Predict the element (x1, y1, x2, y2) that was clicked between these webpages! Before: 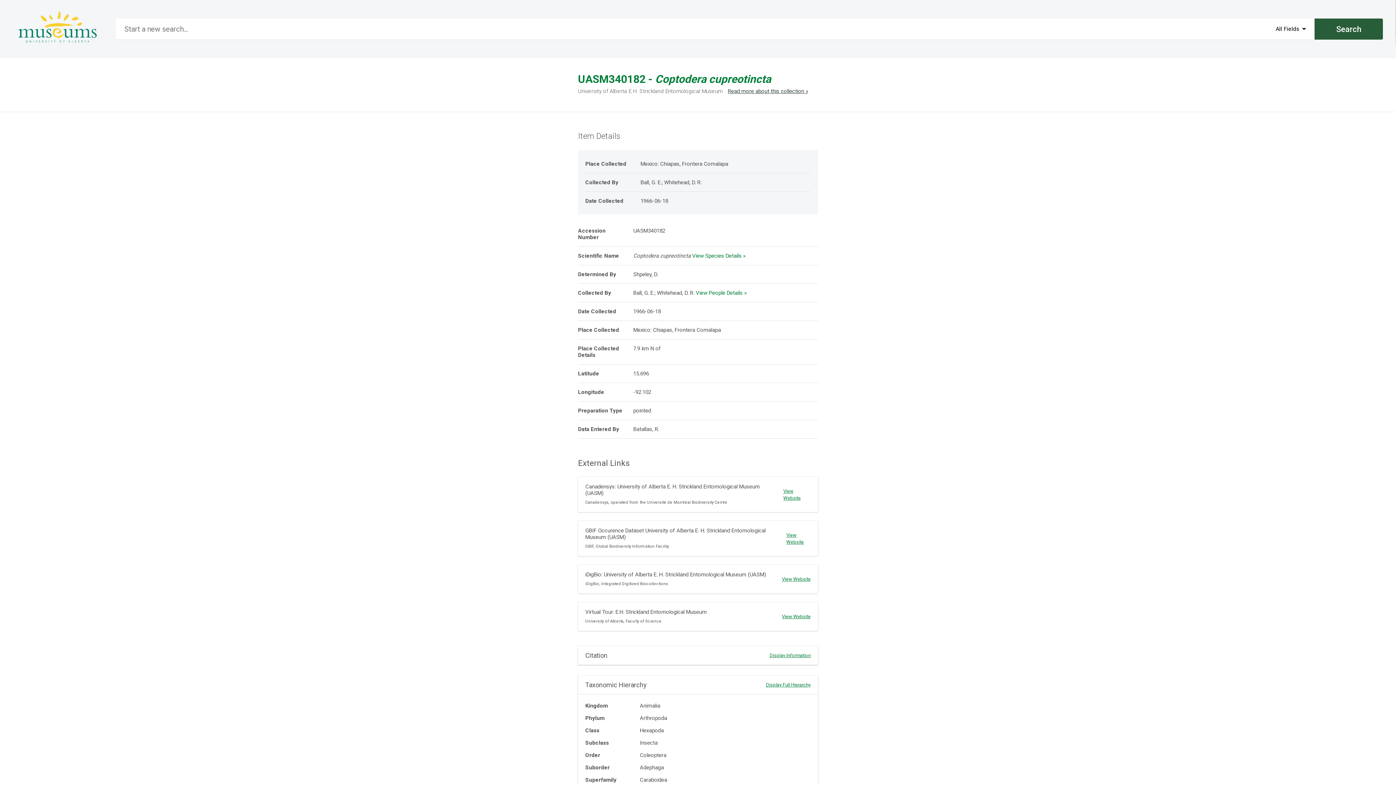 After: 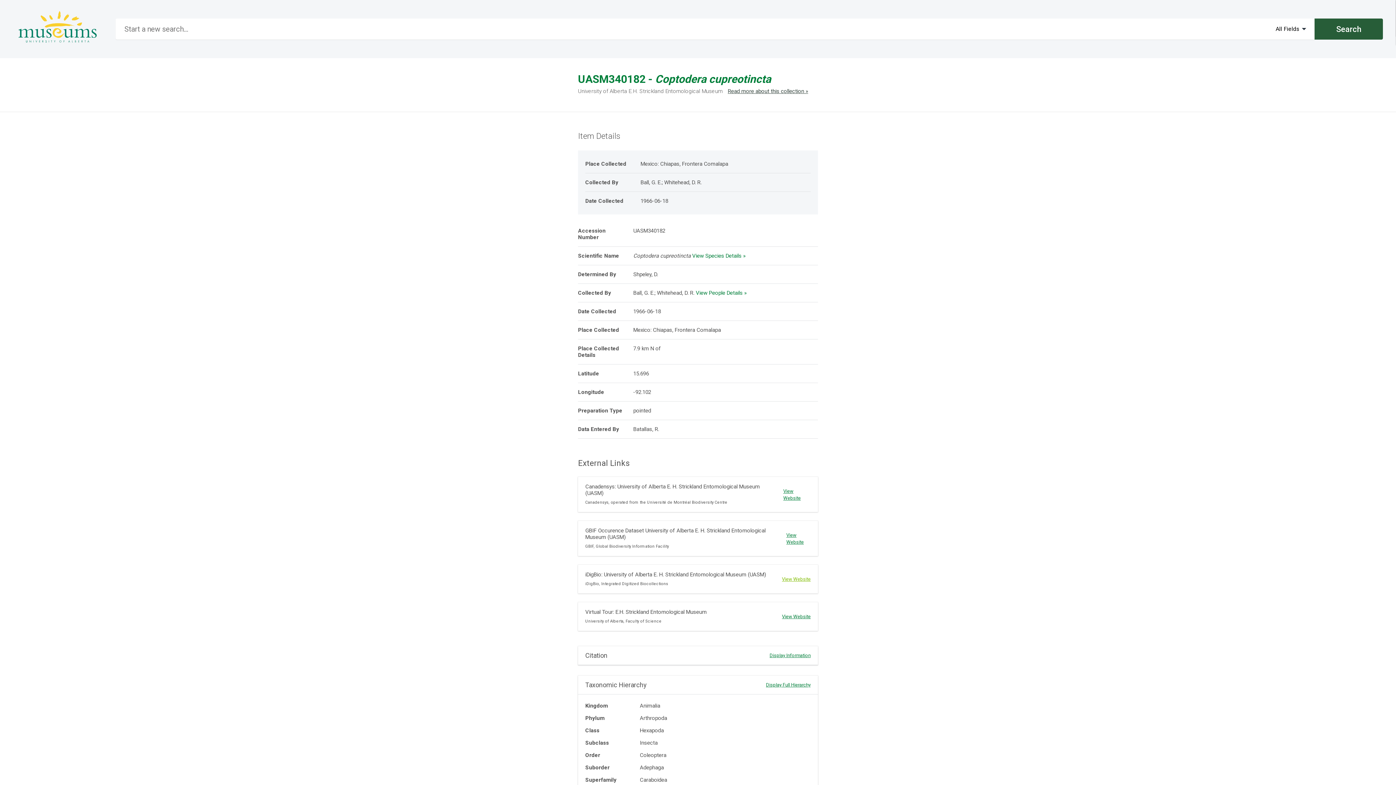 Action: bbox: (782, 576, 810, 582) label: View Website